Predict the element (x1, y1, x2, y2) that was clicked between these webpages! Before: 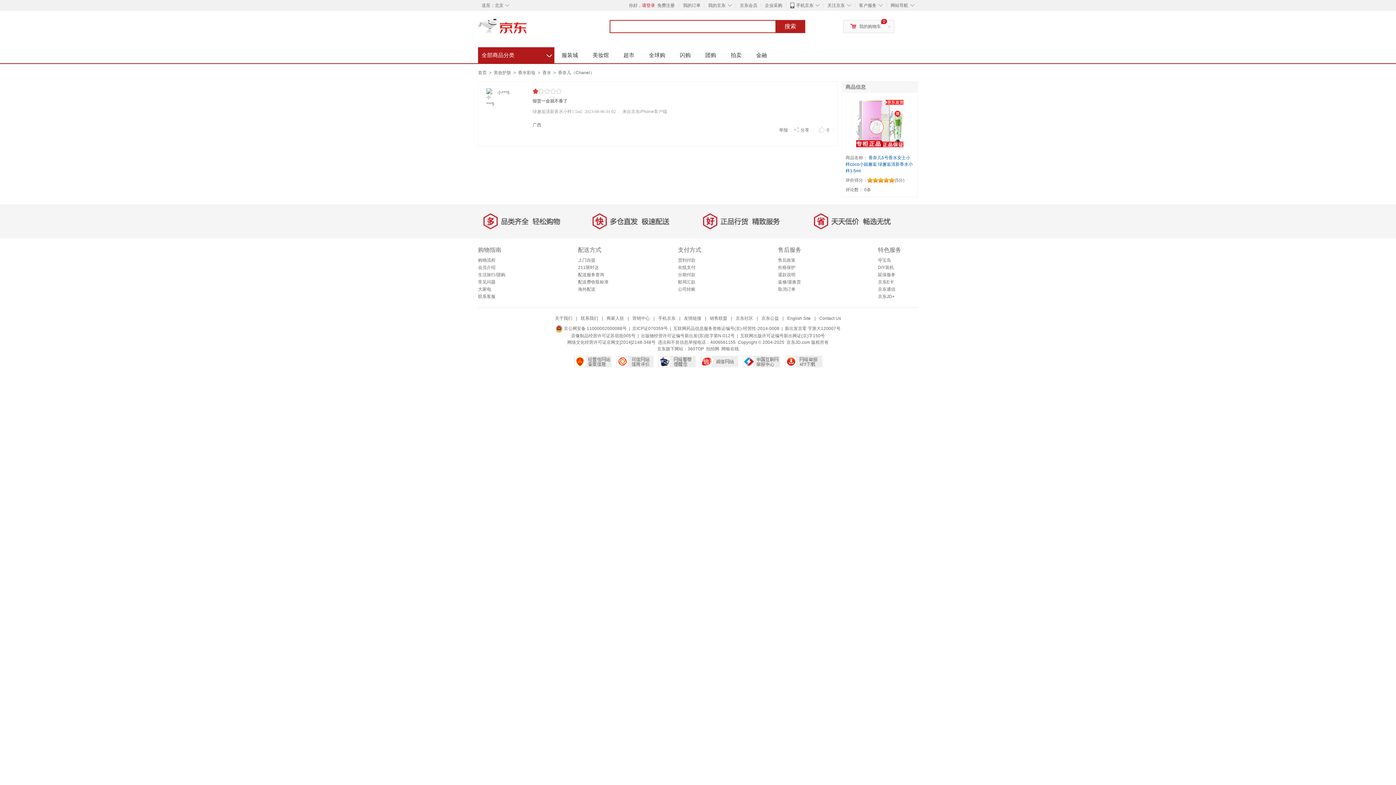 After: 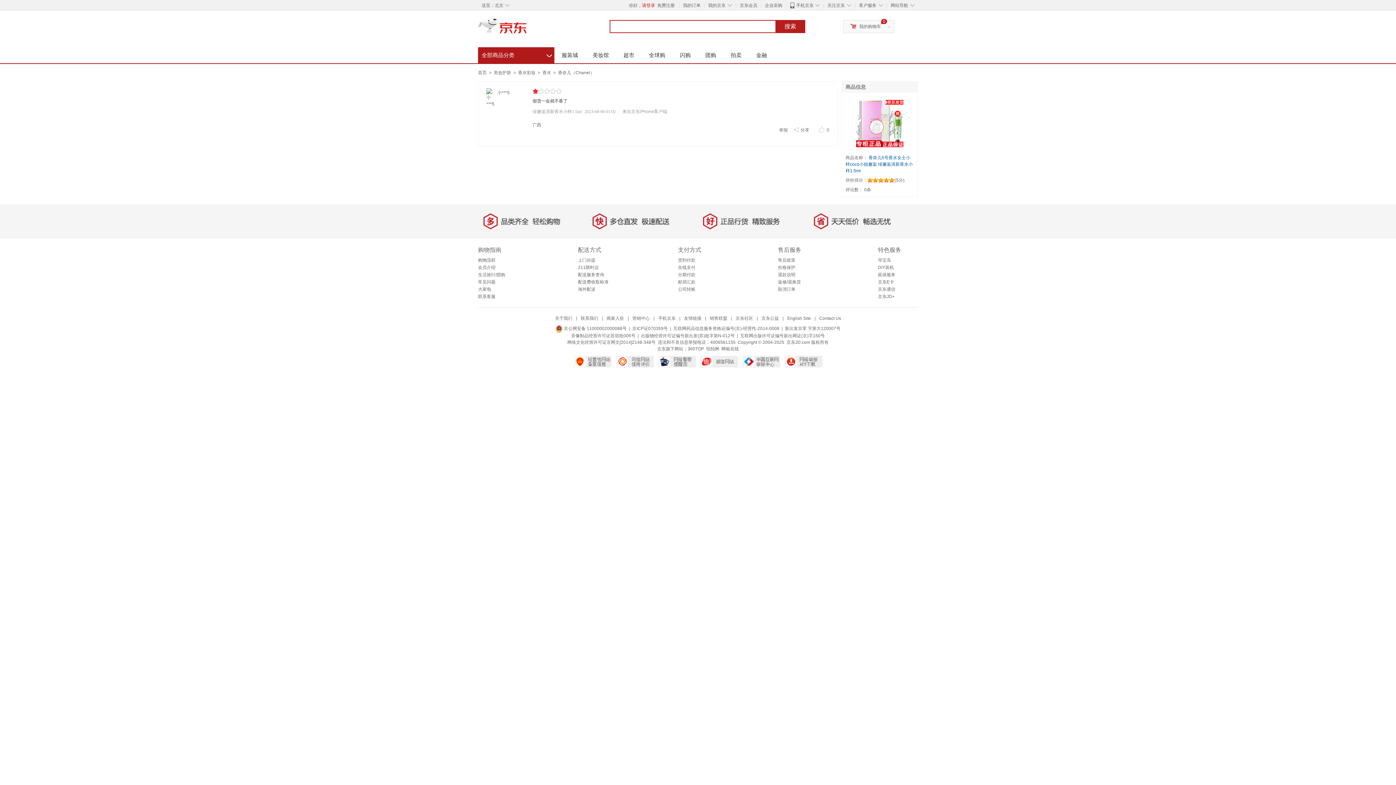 Action: bbox: (856, 120, 903, 125)